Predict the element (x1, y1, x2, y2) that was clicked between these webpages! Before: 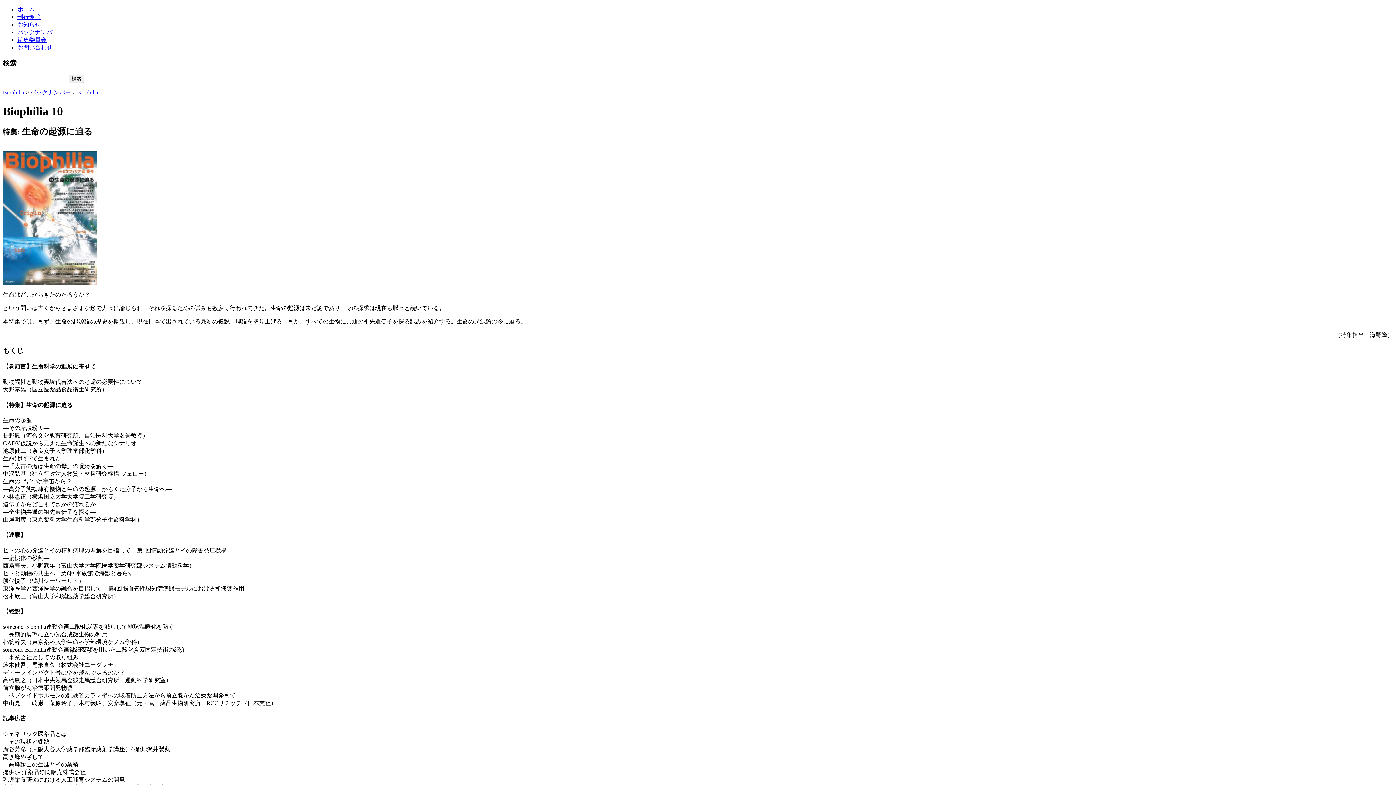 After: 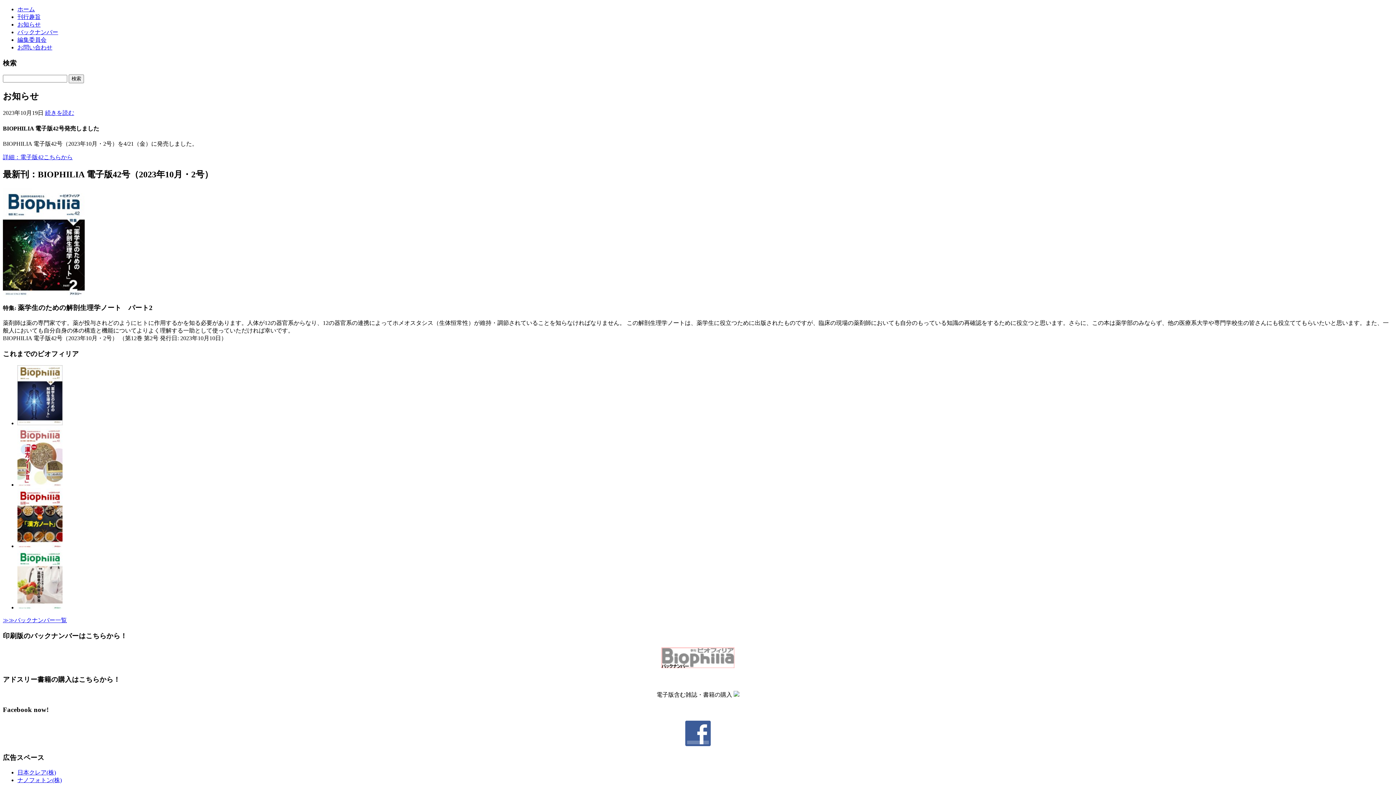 Action: bbox: (2, 89, 24, 95) label: Biophilia